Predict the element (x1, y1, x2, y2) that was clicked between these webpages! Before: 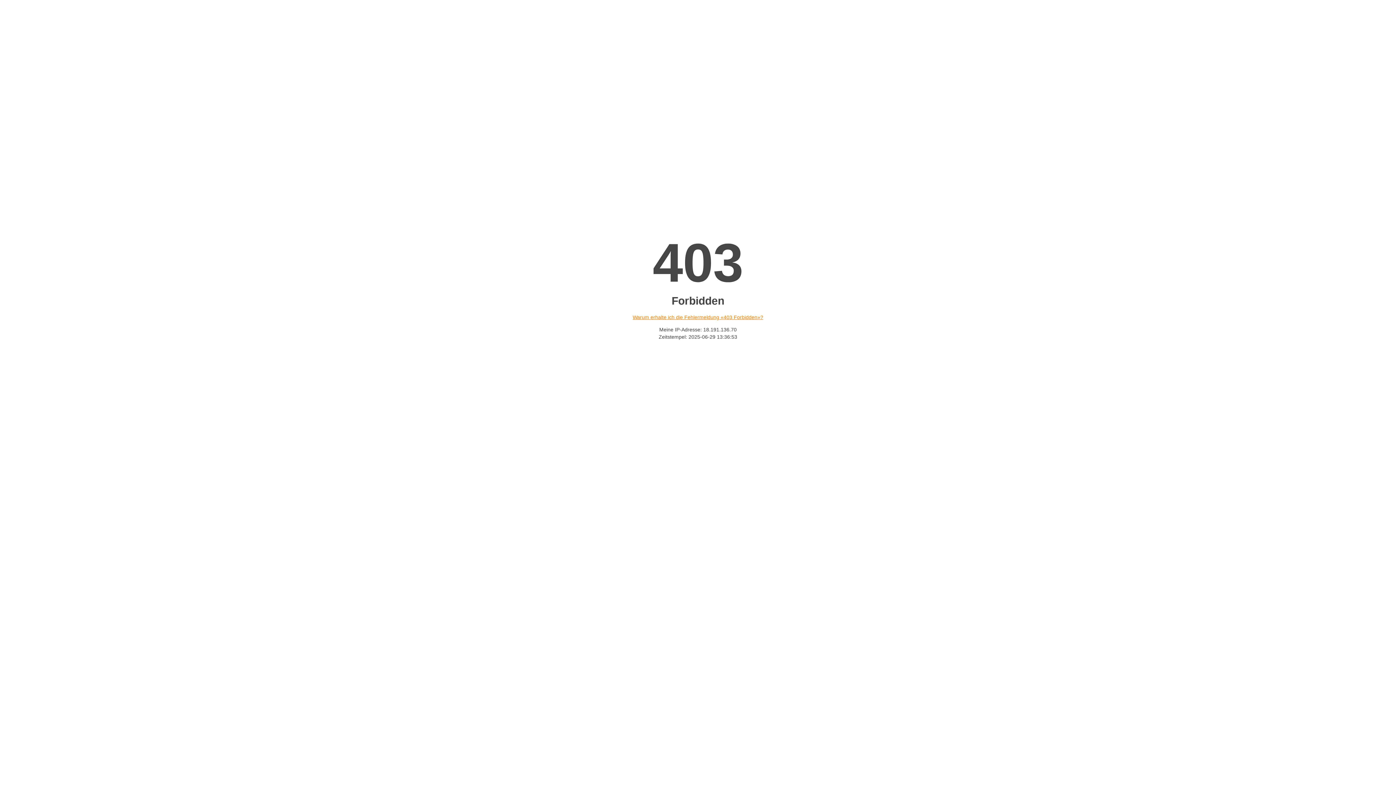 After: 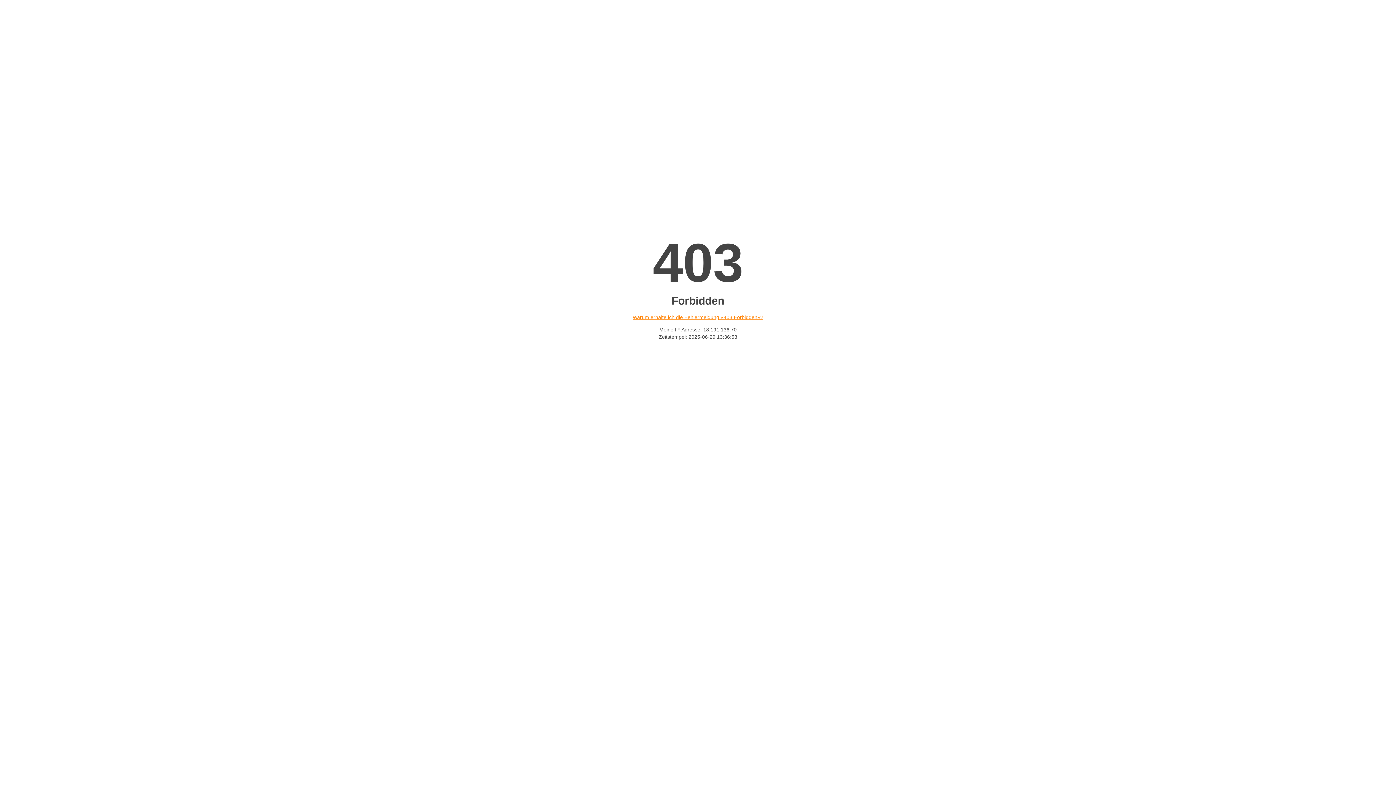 Action: bbox: (632, 314, 763, 320) label: Warum erhalte ich die Fehlermeldung «403 Forbidden»?